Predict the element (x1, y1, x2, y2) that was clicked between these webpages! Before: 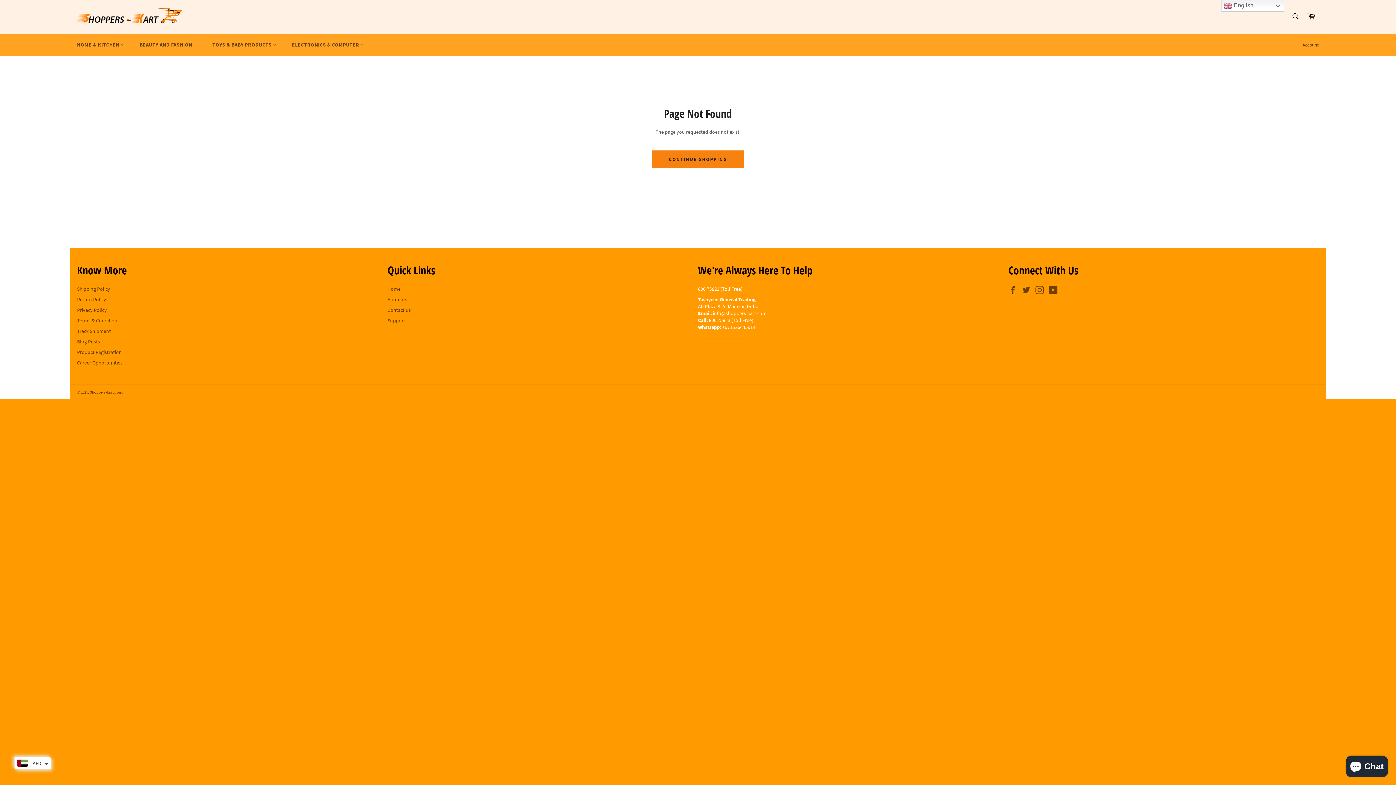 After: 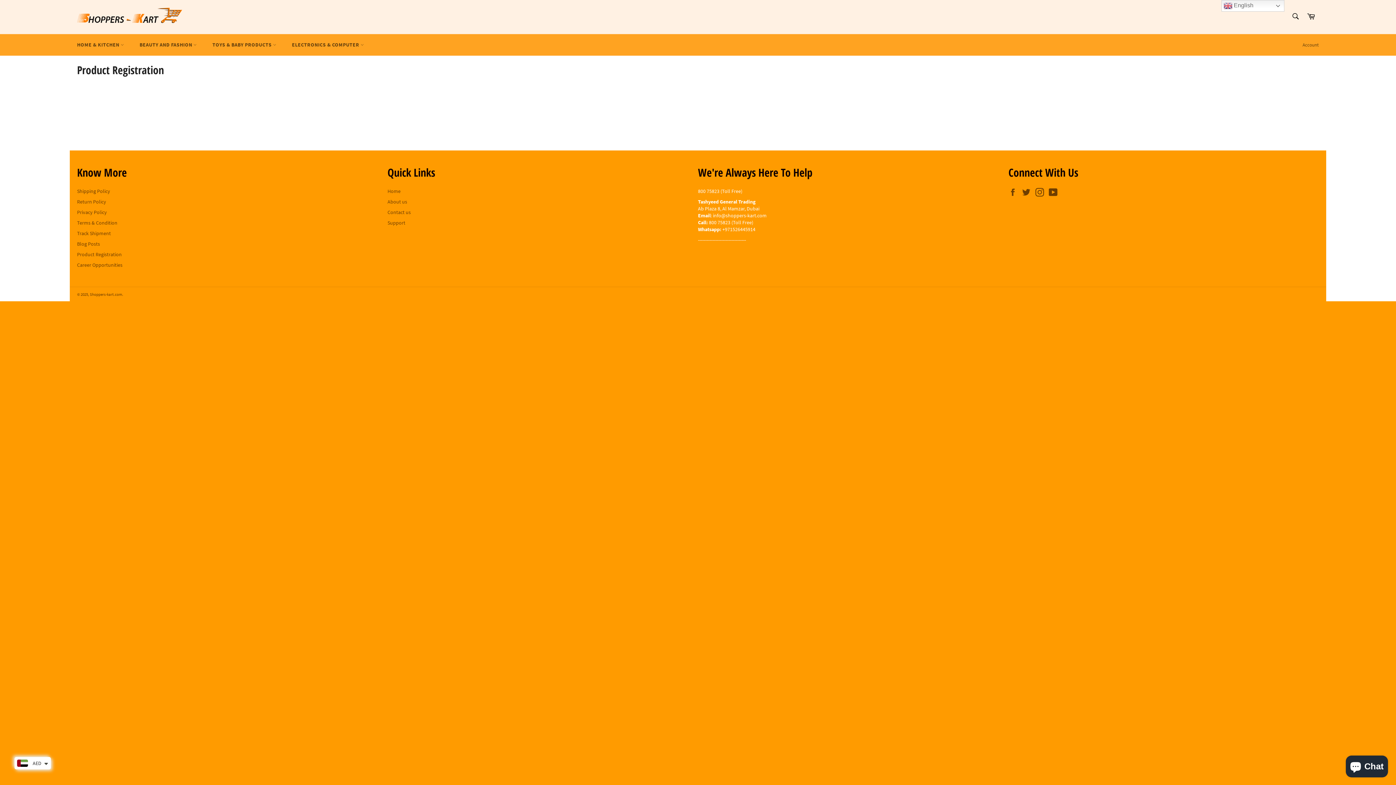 Action: bbox: (77, 349, 121, 355) label: Product Registration